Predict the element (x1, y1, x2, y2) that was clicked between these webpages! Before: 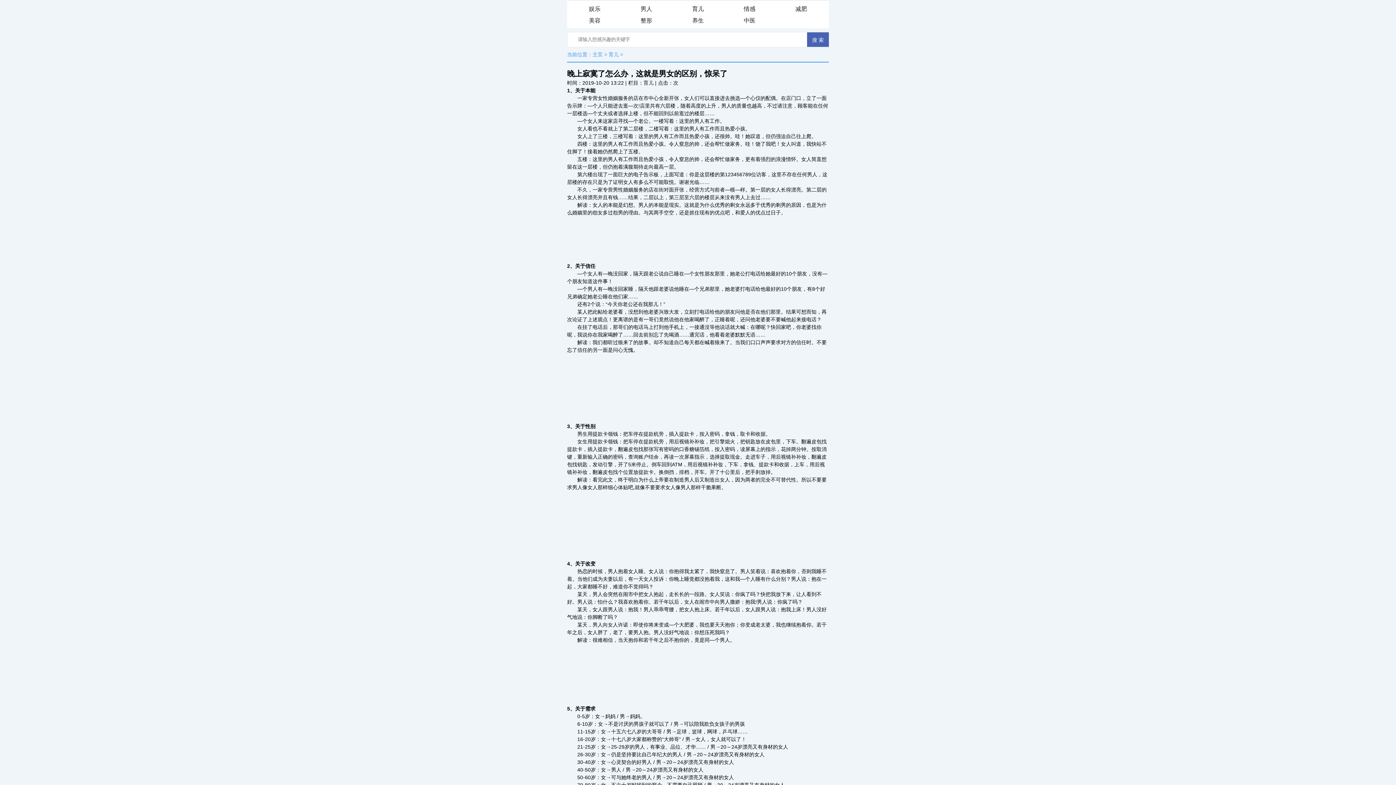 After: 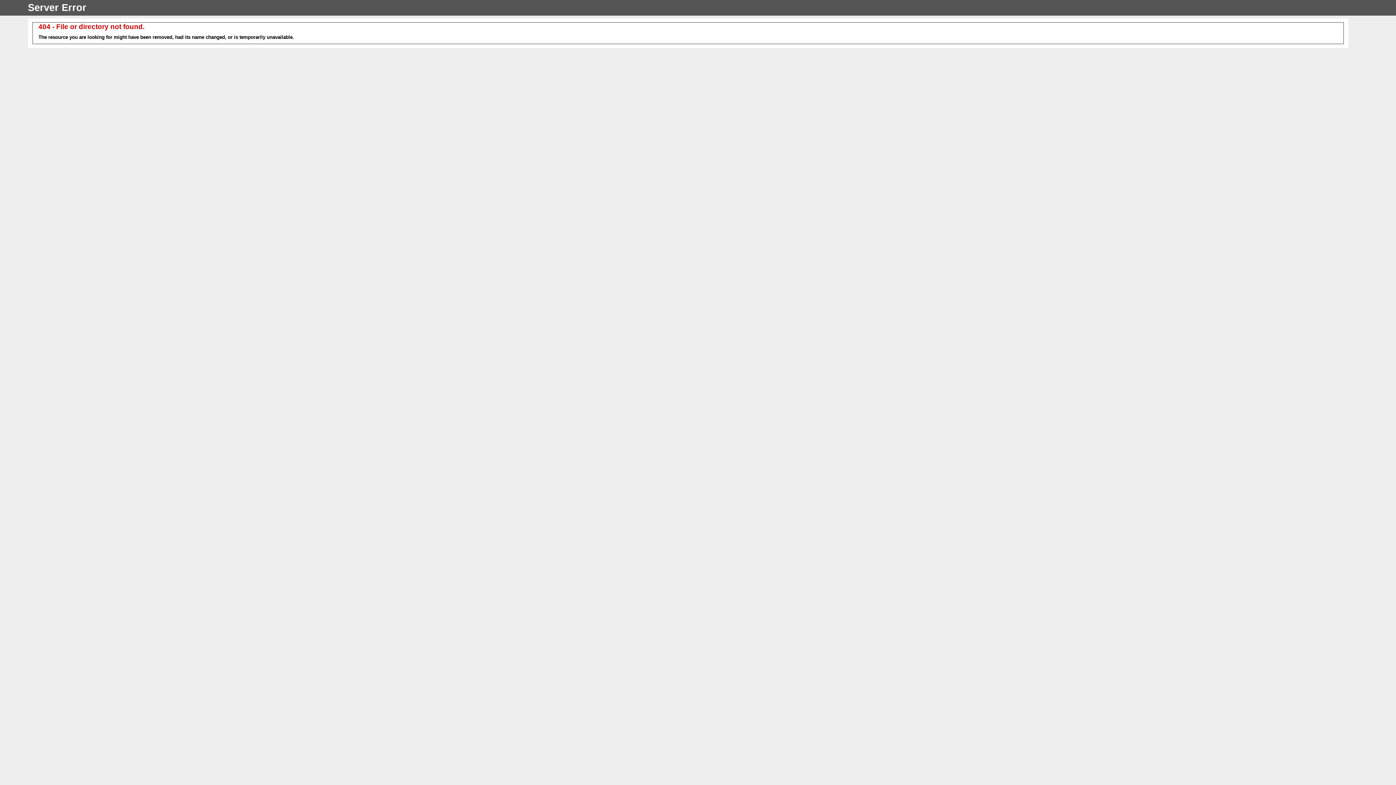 Action: label: 育儿 bbox: (643, 80, 653, 85)